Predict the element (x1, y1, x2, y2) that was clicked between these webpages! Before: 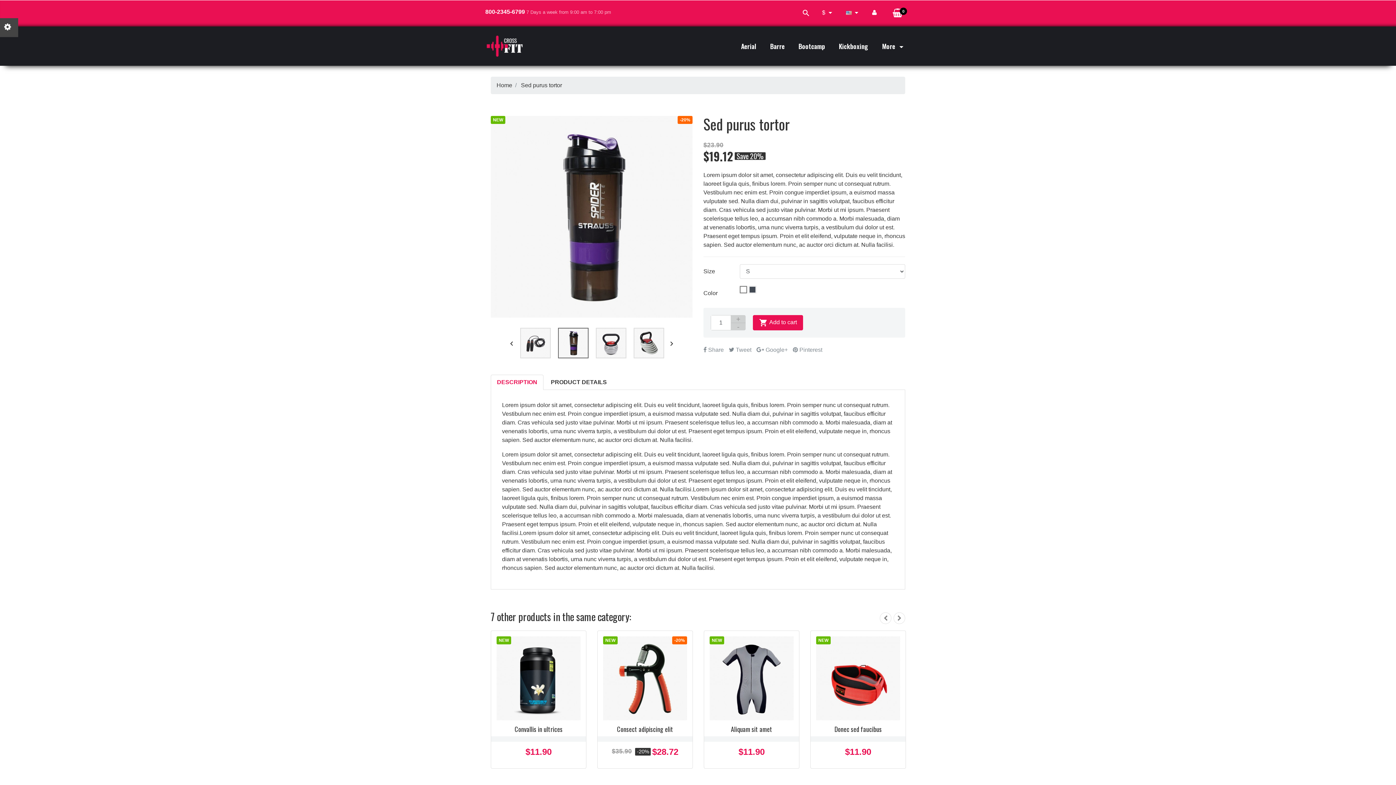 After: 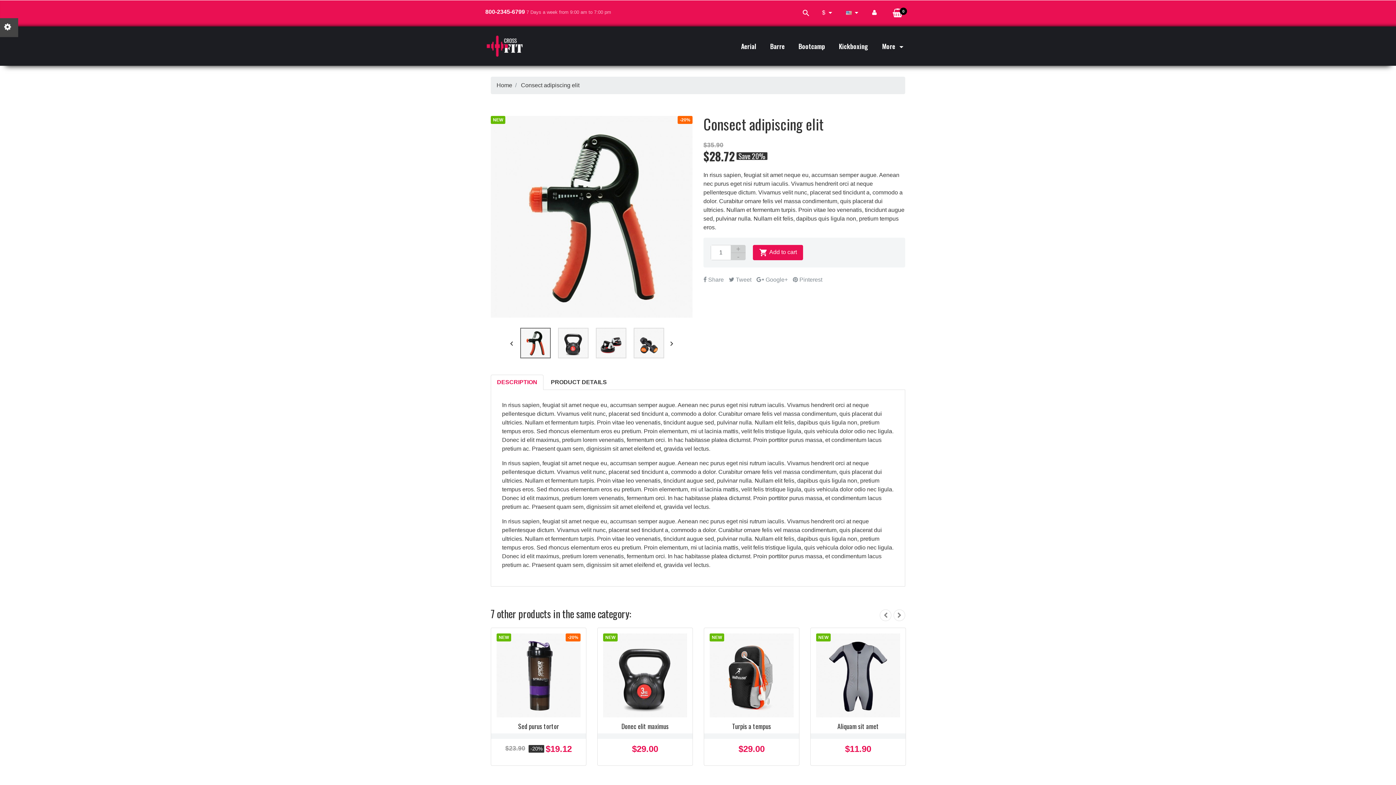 Action: label: -20%
NEW bbox: (603, 636, 687, 720)